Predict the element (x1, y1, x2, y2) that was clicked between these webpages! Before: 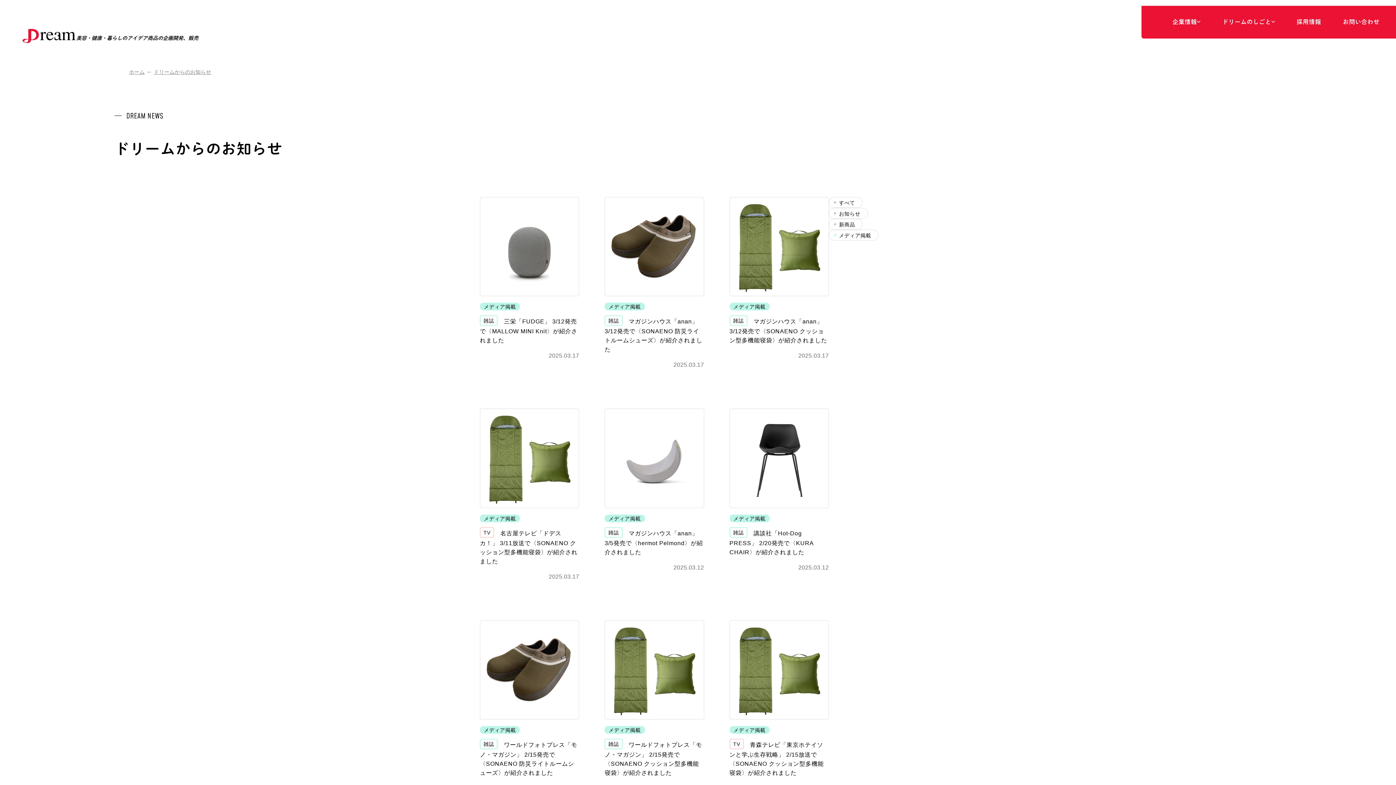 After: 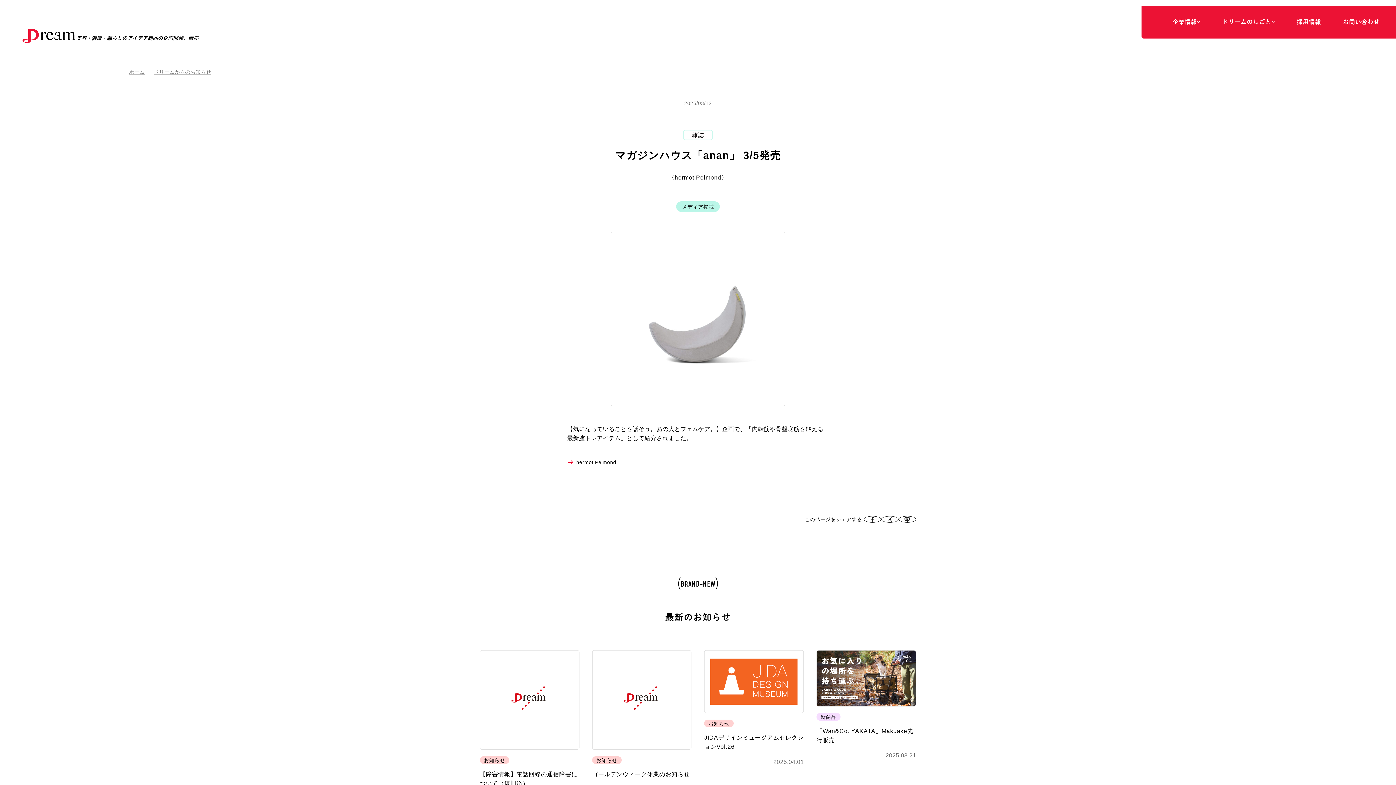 Action: bbox: (604, 408, 704, 571) label: メディア掲載

雑誌　マガジンハウス「anan」 3/5発売で〈hermot Pelmond〉が紹介されました

2025.03.12